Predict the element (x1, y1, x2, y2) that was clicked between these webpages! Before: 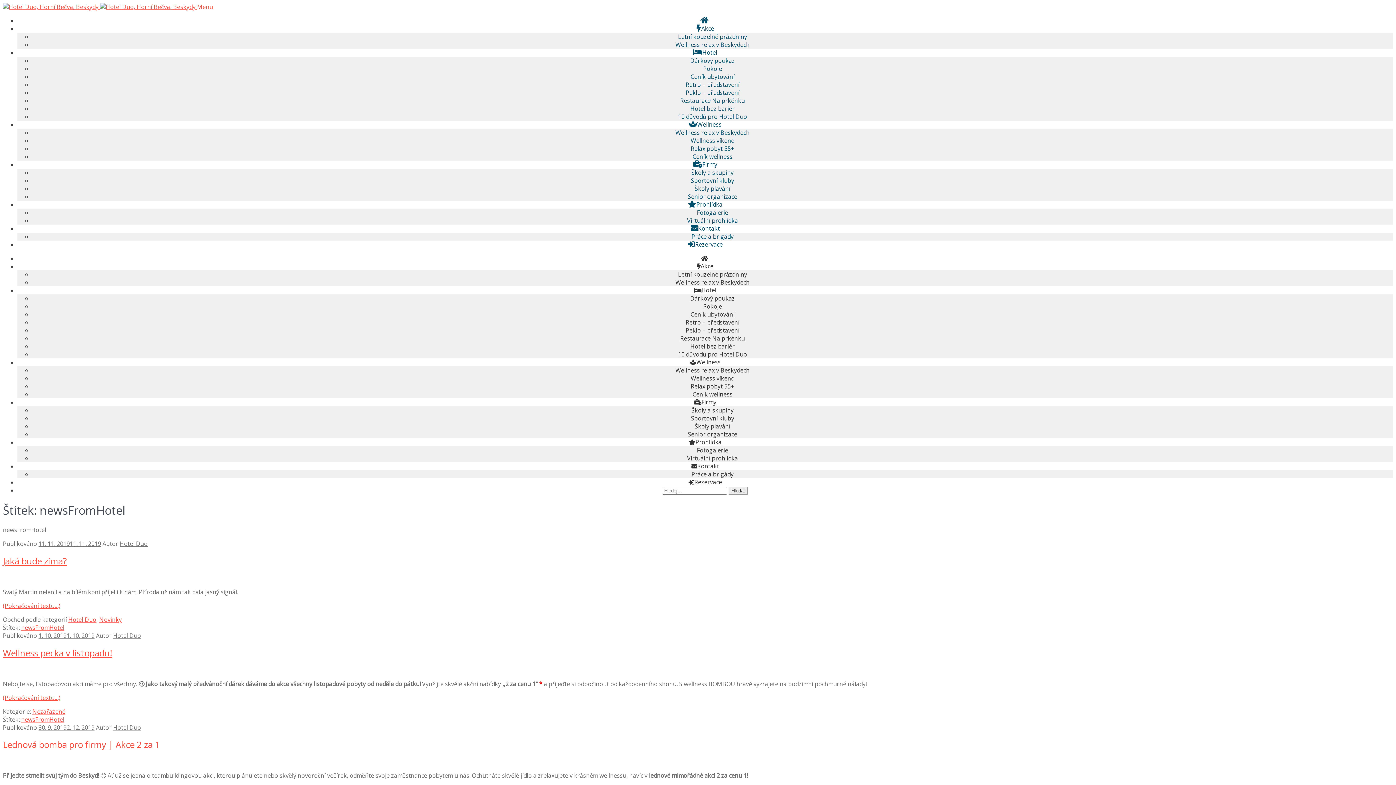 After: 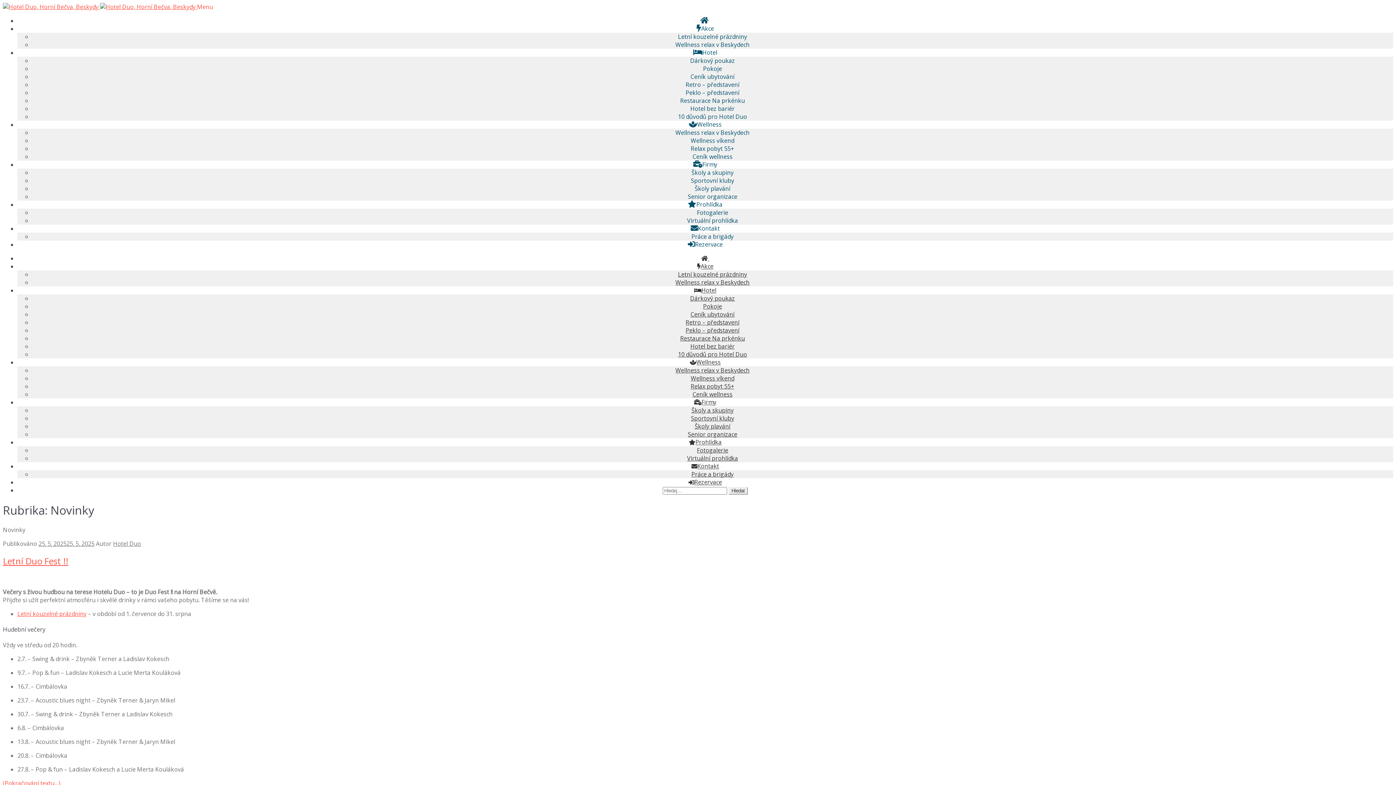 Action: bbox: (99, 615, 121, 623) label: Novinky